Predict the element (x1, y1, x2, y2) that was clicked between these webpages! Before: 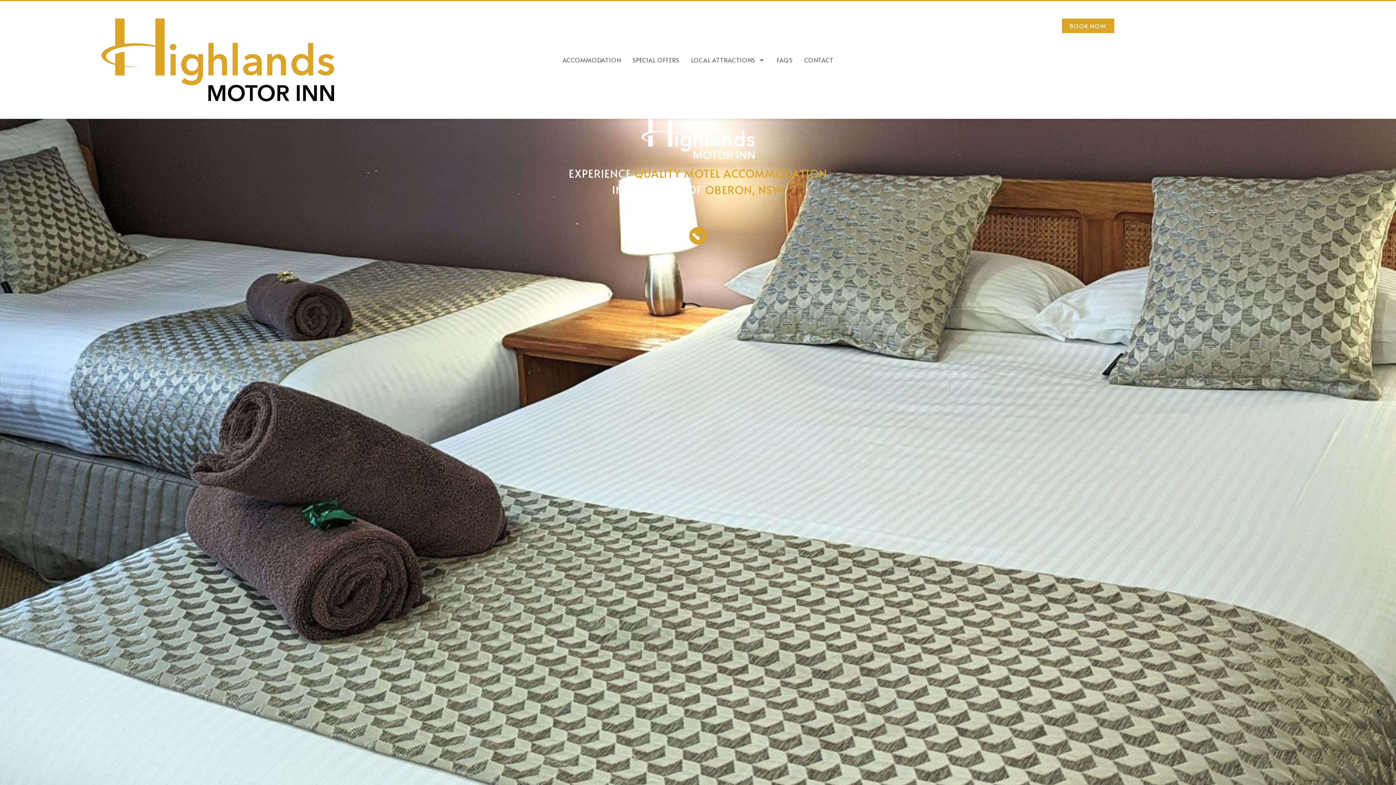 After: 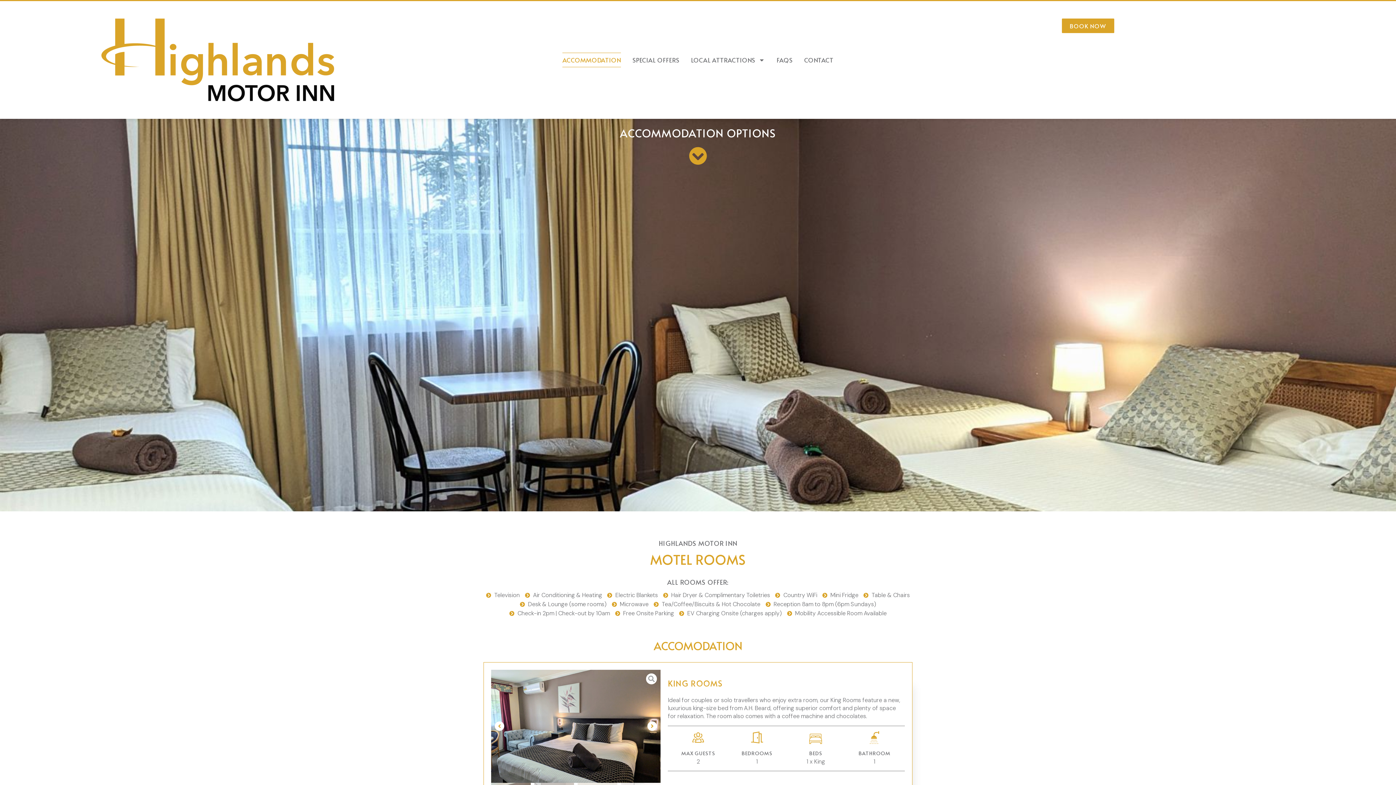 Action: bbox: (562, 52, 620, 67) label: ACCOMMODATION